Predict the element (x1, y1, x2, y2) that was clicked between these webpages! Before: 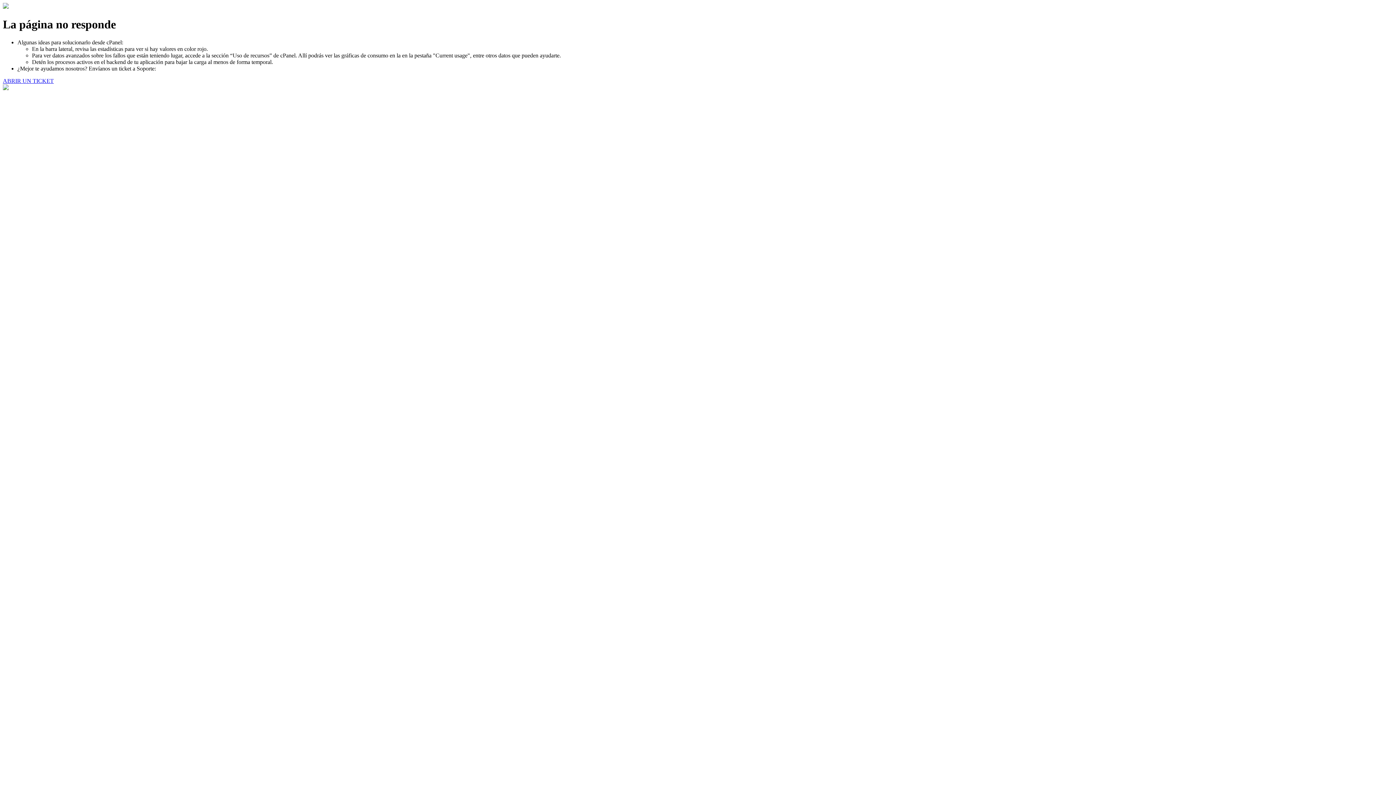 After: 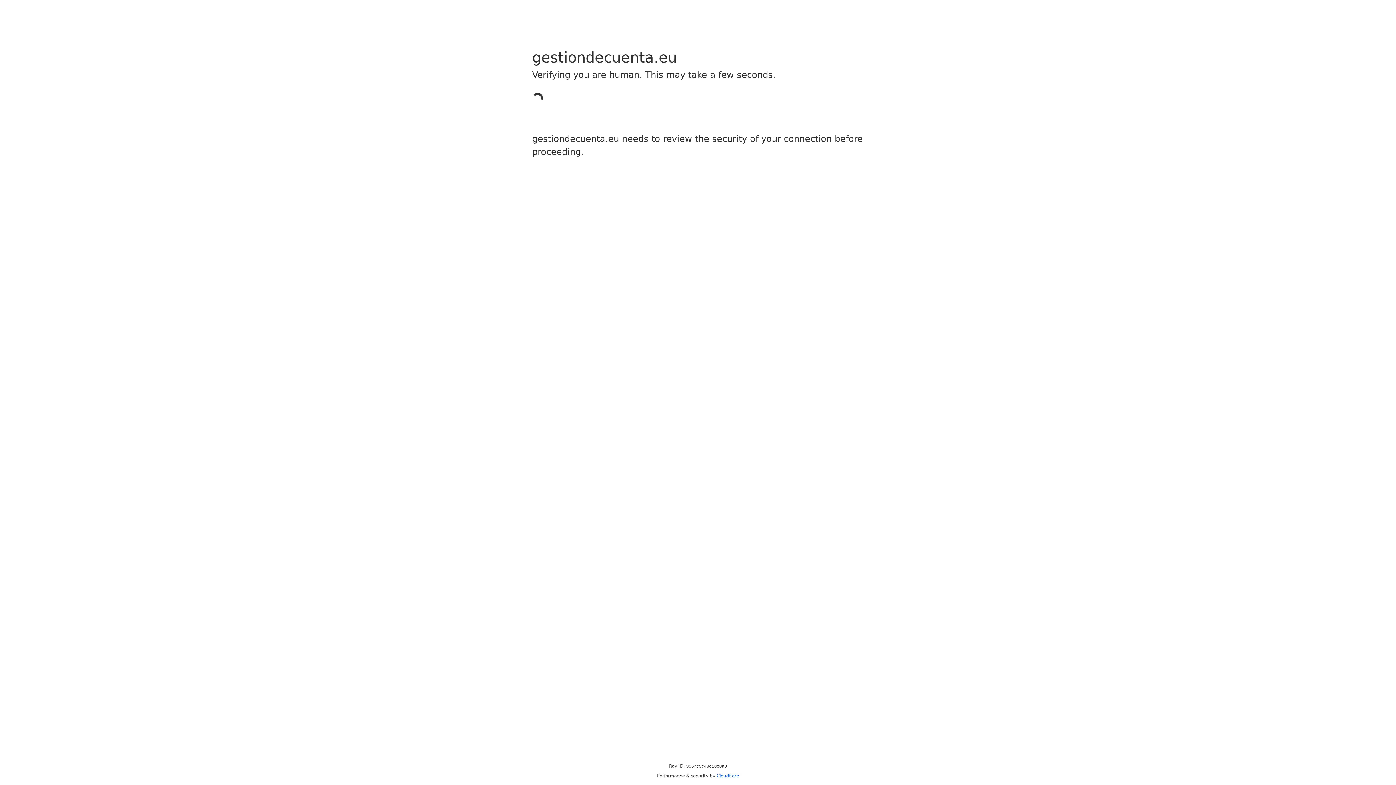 Action: bbox: (2, 77, 53, 83) label: ABRIR UN TICKET